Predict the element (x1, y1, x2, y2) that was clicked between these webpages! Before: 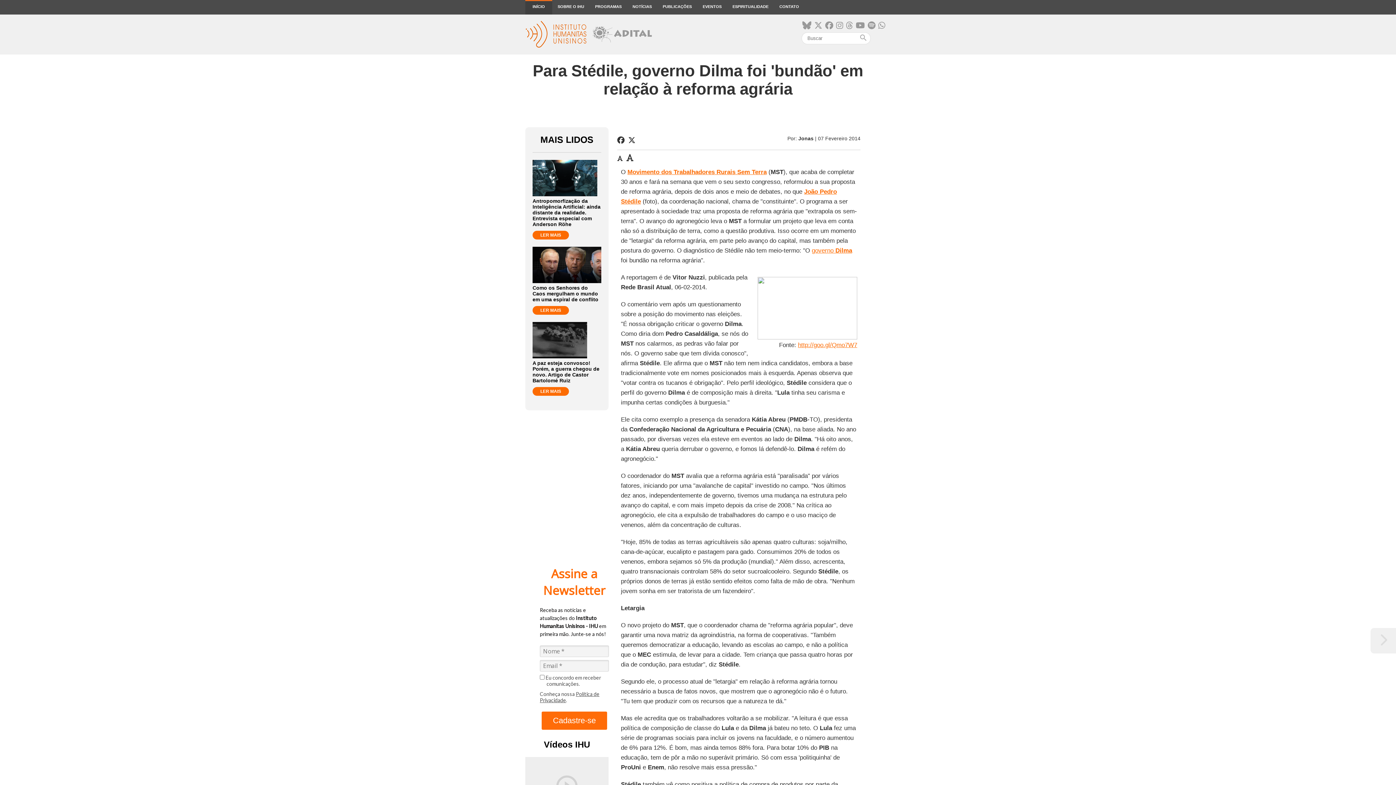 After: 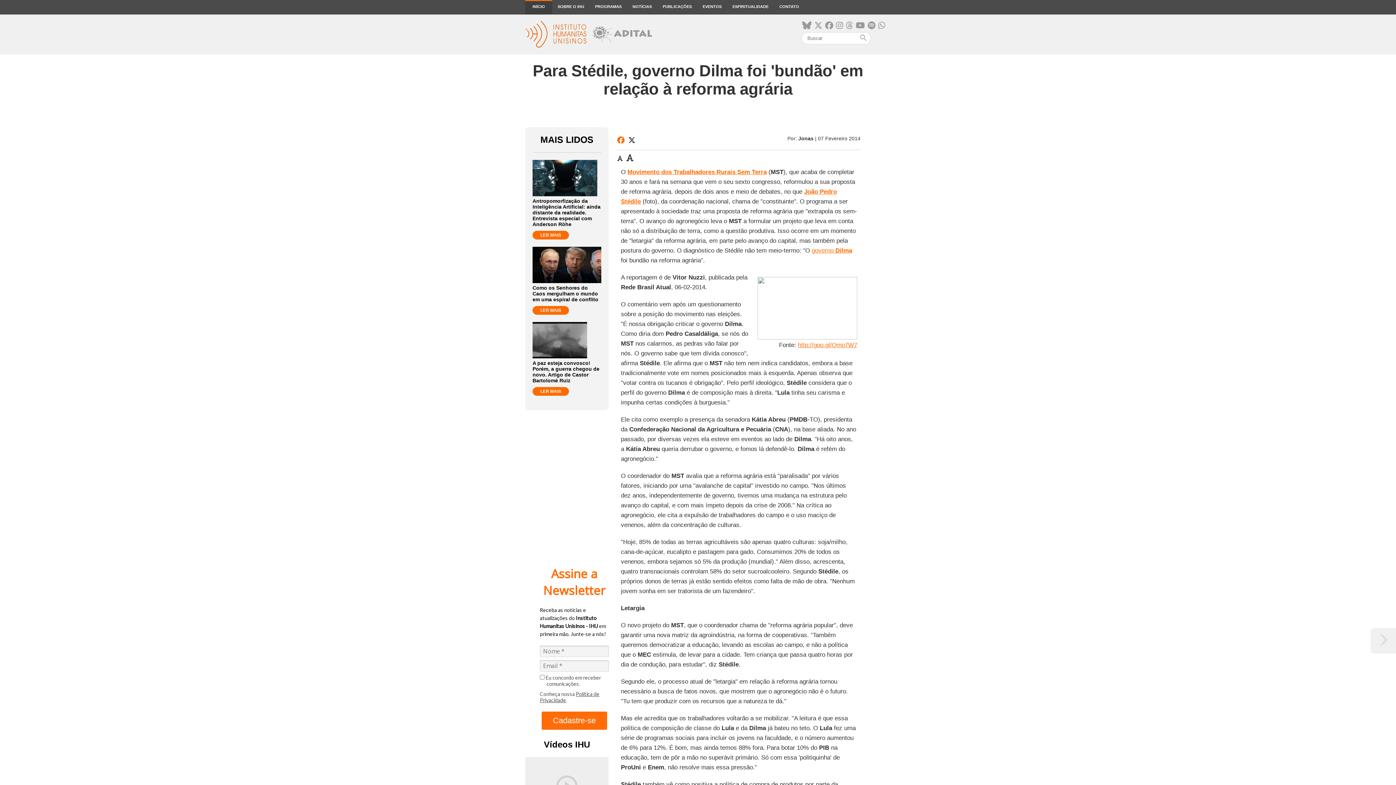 Action: bbox: (617, 136, 624, 144)